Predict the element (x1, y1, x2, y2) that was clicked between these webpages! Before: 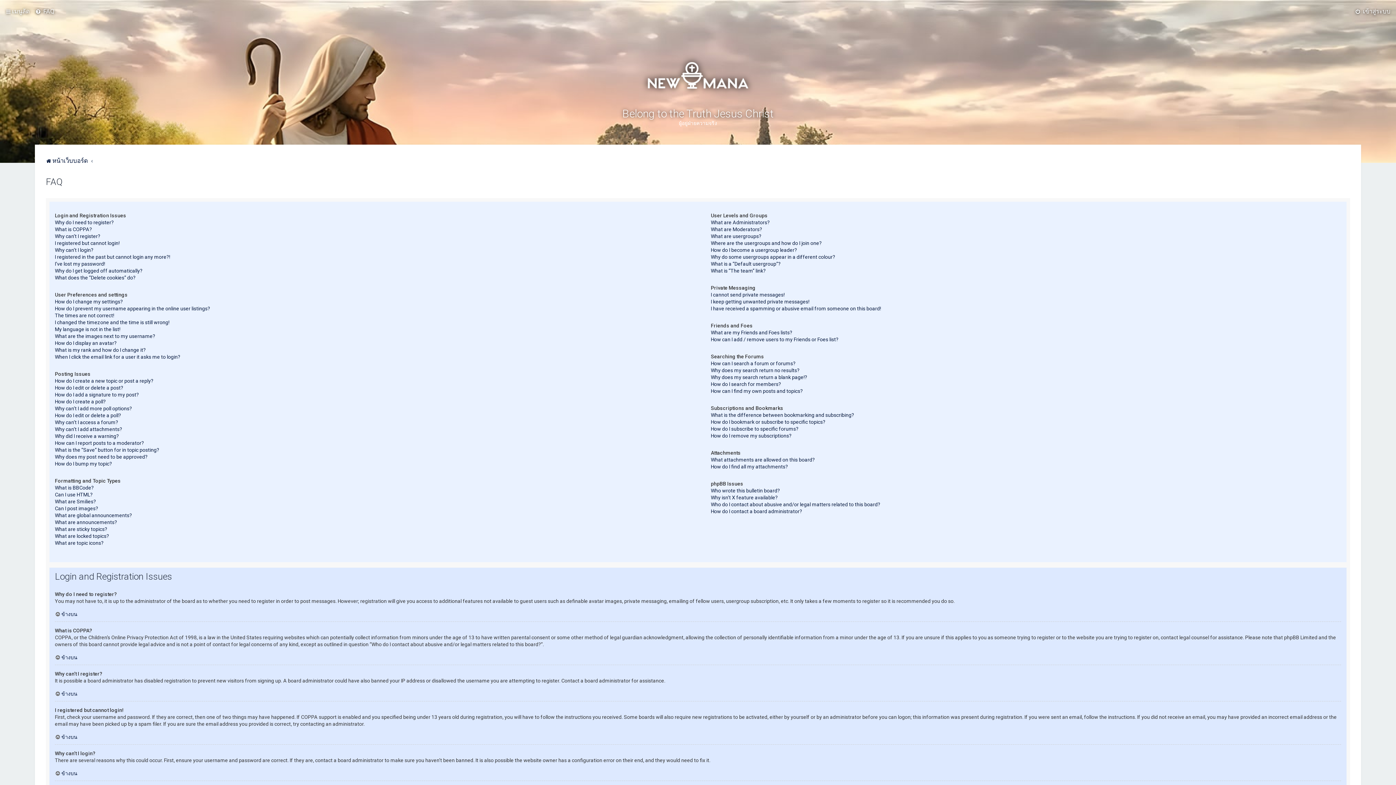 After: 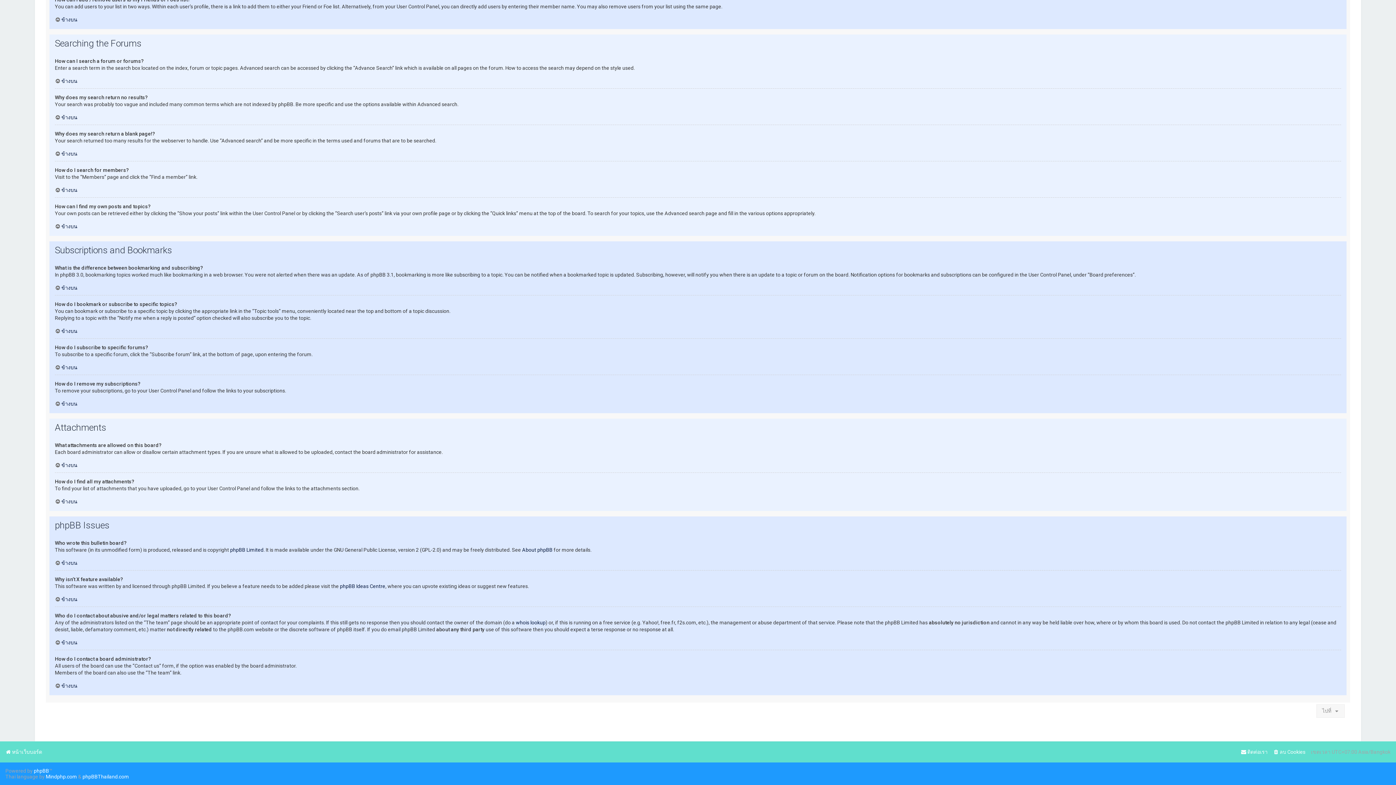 Action: bbox: (711, 508, 802, 515) label: How do I contact a board administrator?